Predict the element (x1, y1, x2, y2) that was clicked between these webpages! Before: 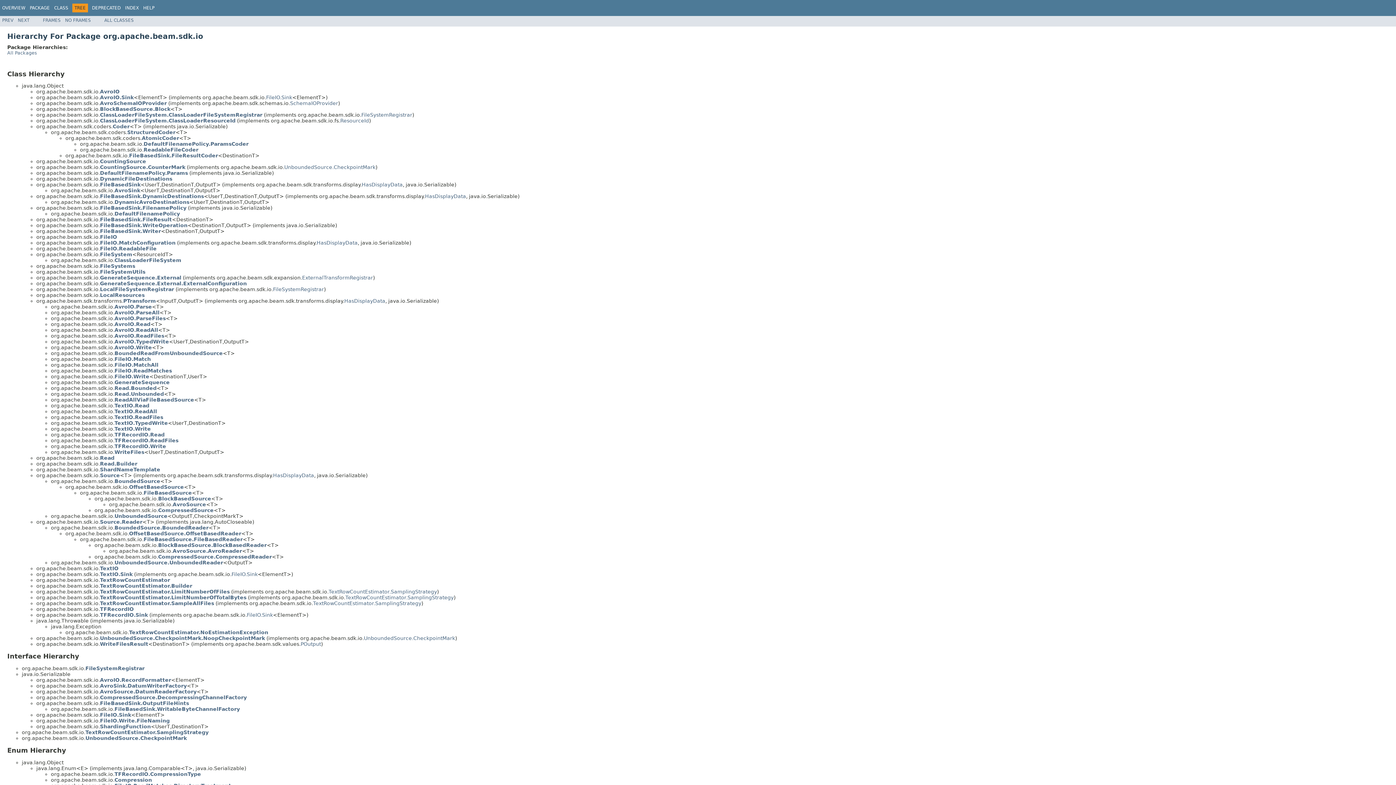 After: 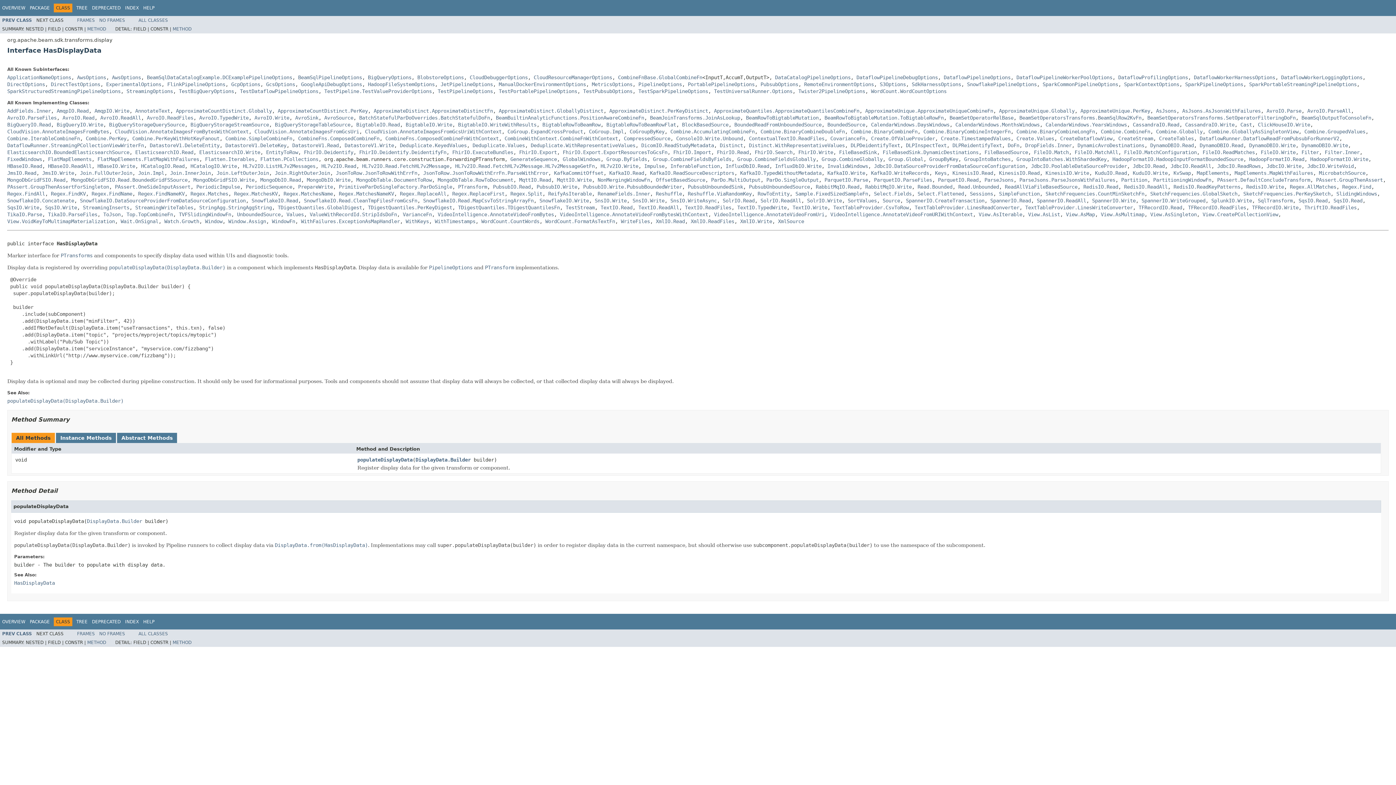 Action: label: HasDisplayData bbox: (425, 193, 466, 199)